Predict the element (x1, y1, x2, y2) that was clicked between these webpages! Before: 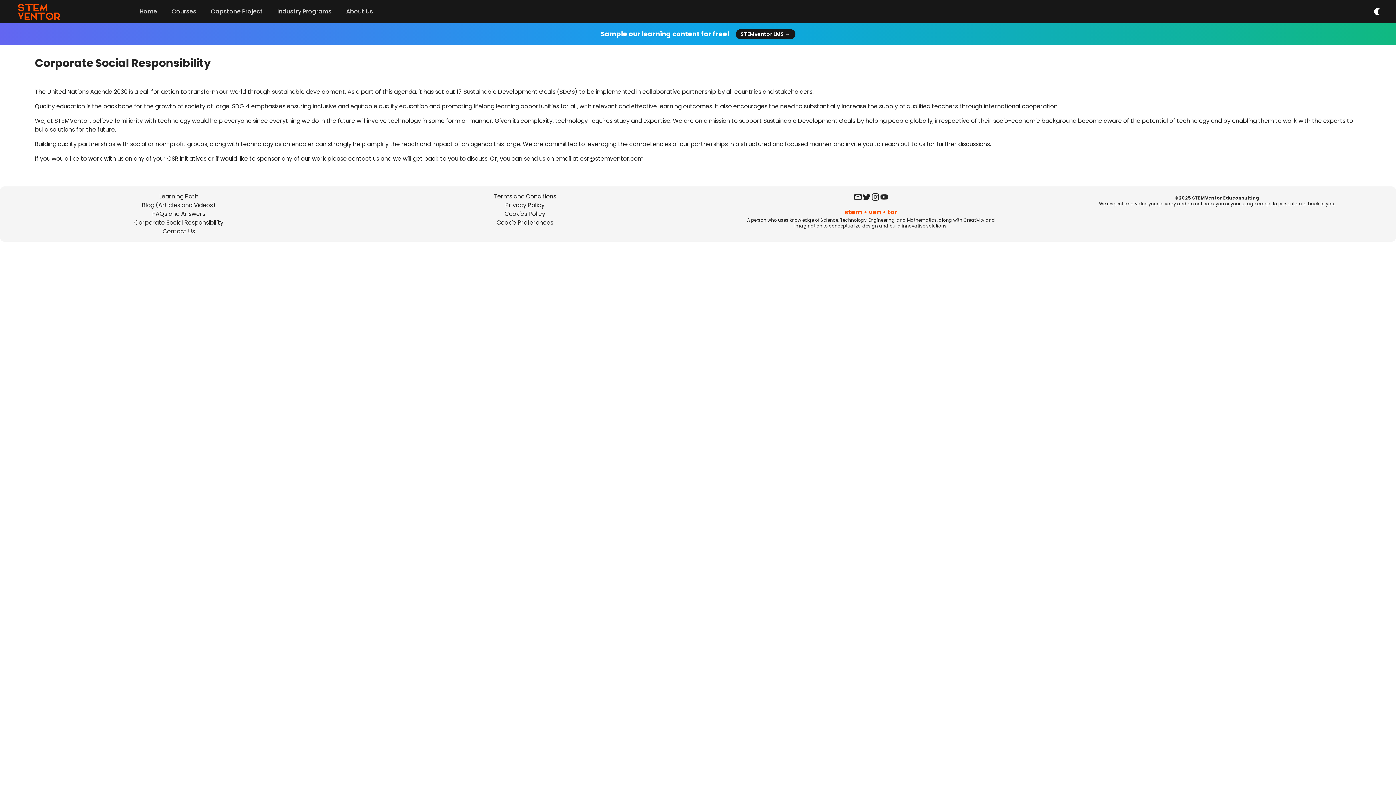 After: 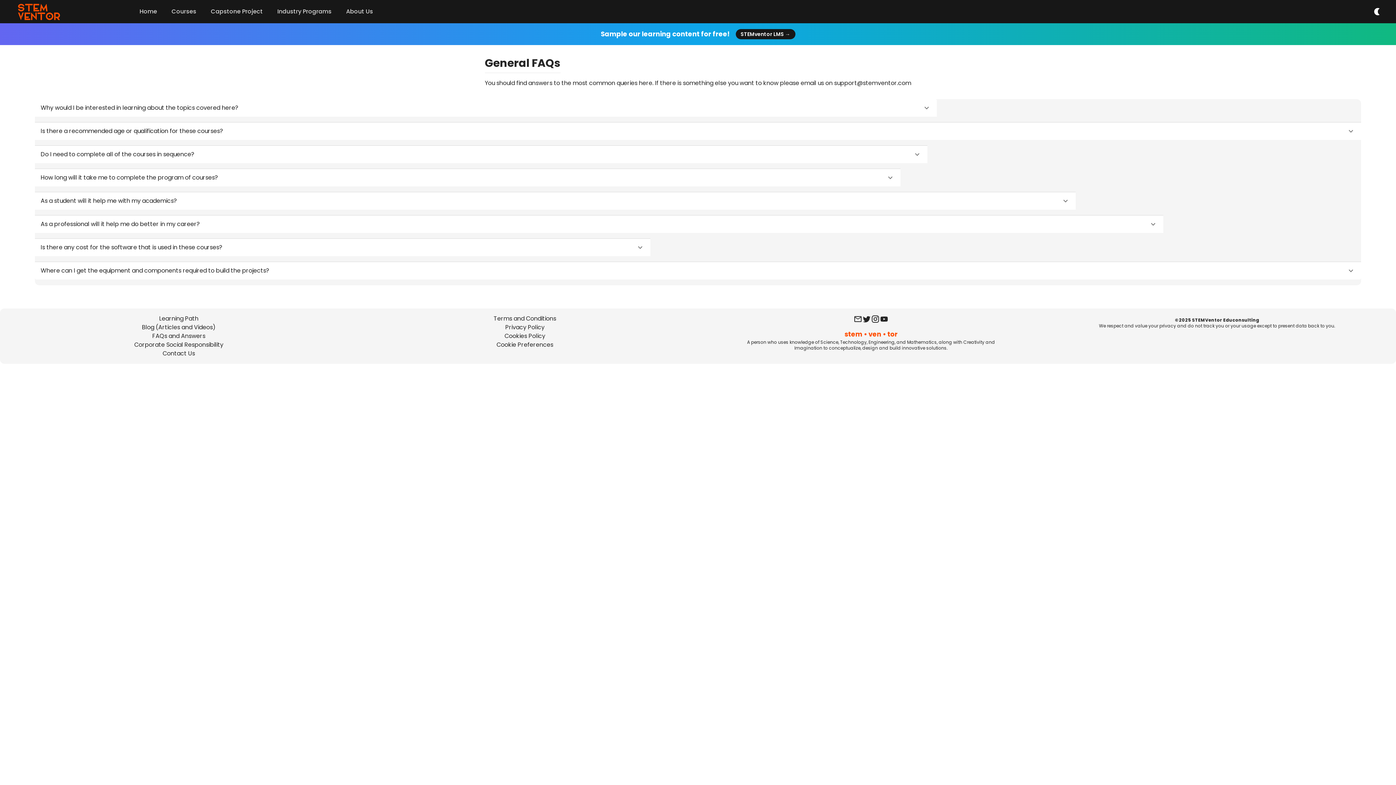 Action: bbox: (152, 209, 205, 218) label: FAQs and Answers